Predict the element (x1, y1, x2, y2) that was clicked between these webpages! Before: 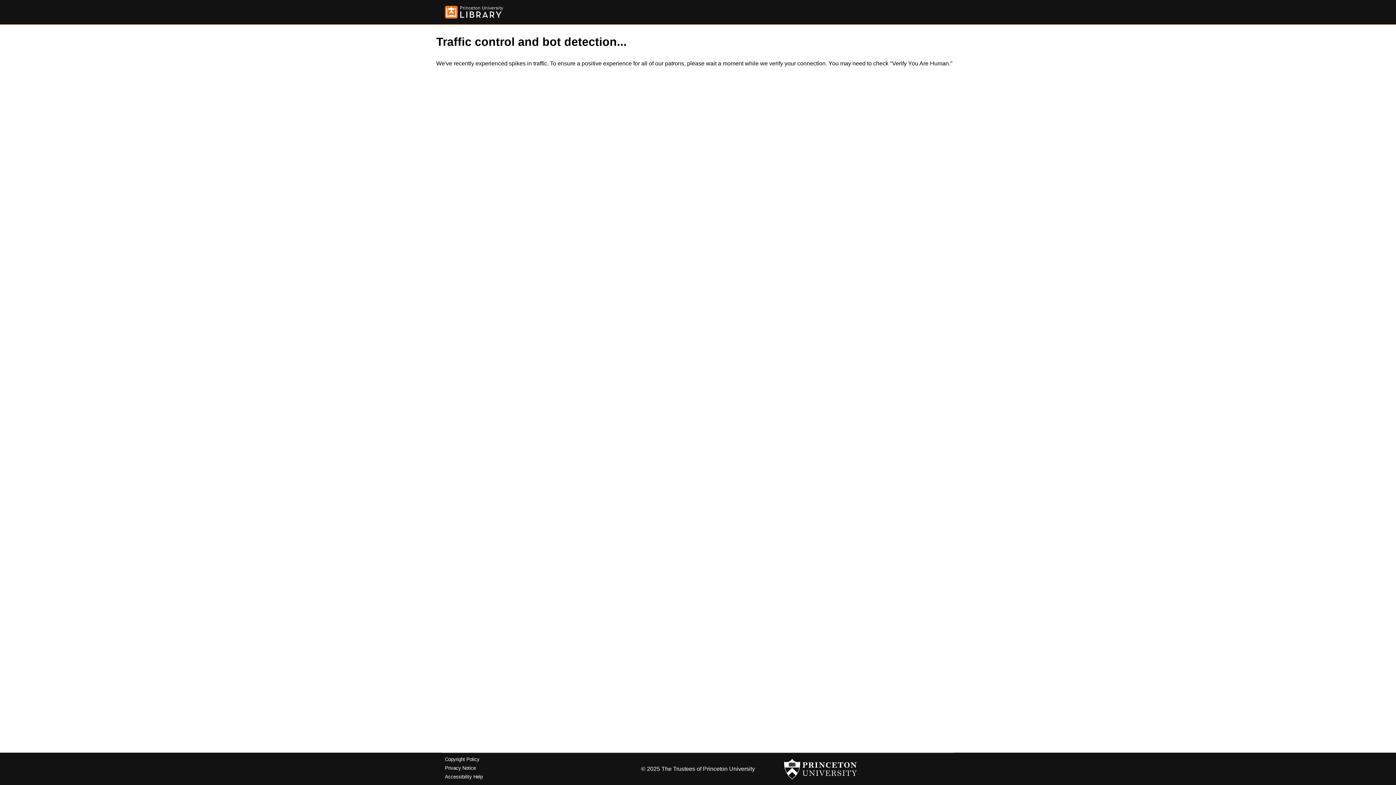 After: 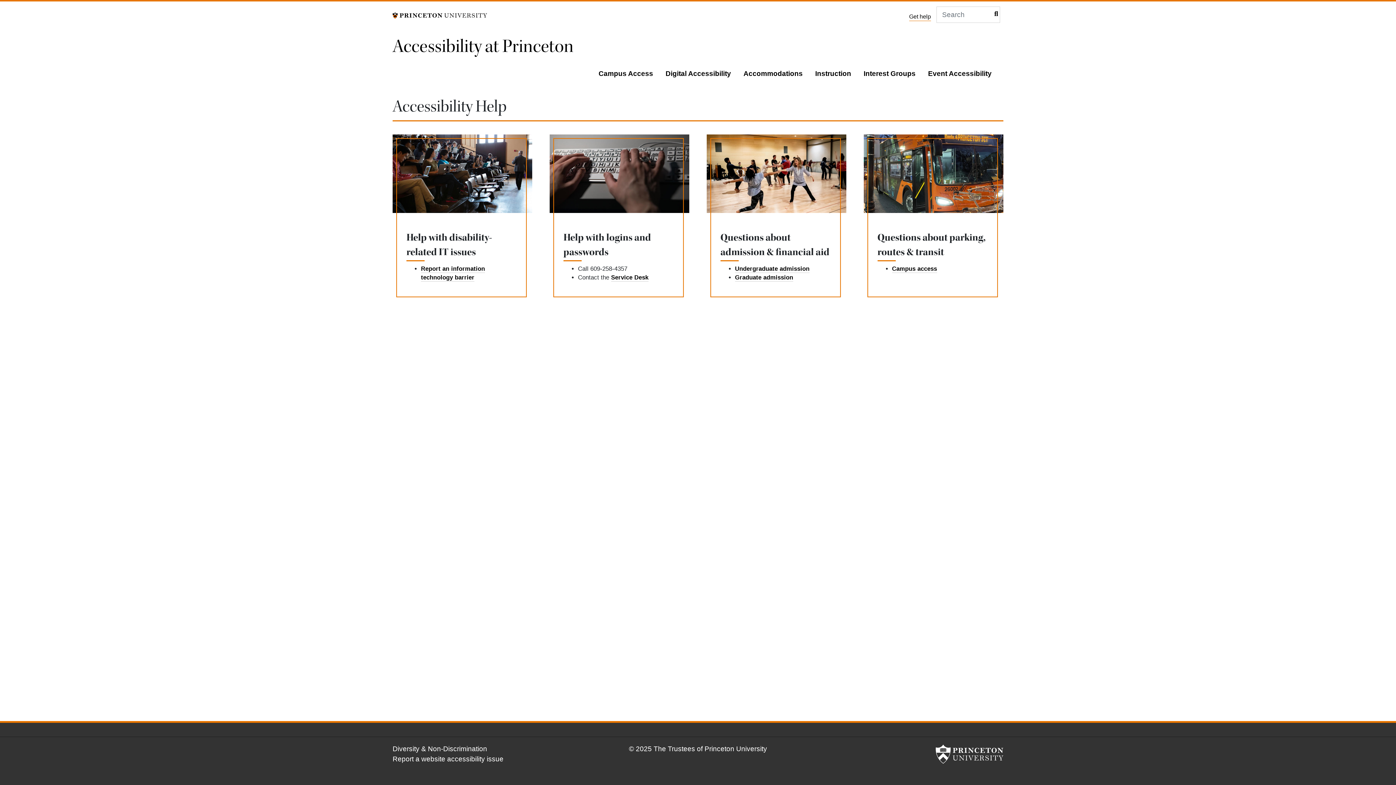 Action: label: Accessibility Help bbox: (445, 774, 482, 779)